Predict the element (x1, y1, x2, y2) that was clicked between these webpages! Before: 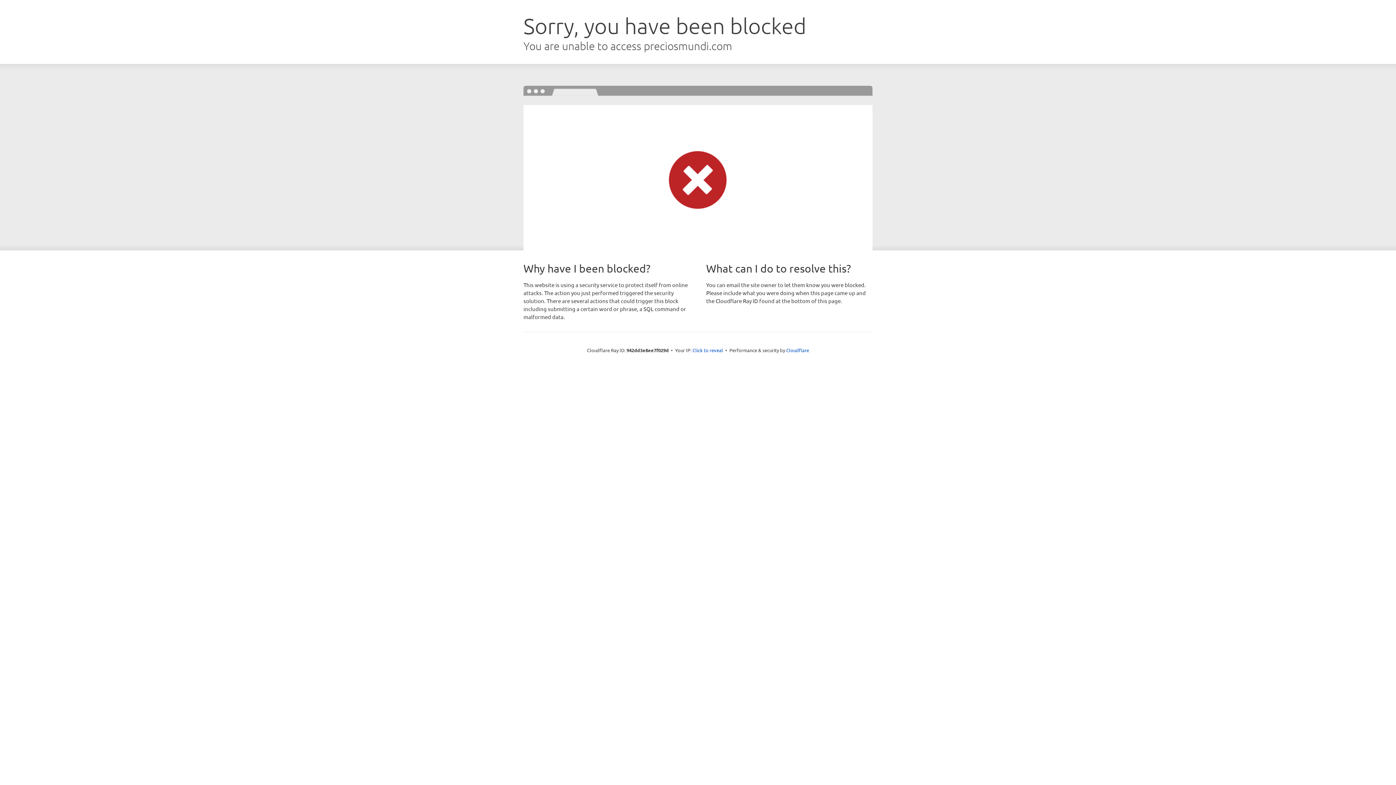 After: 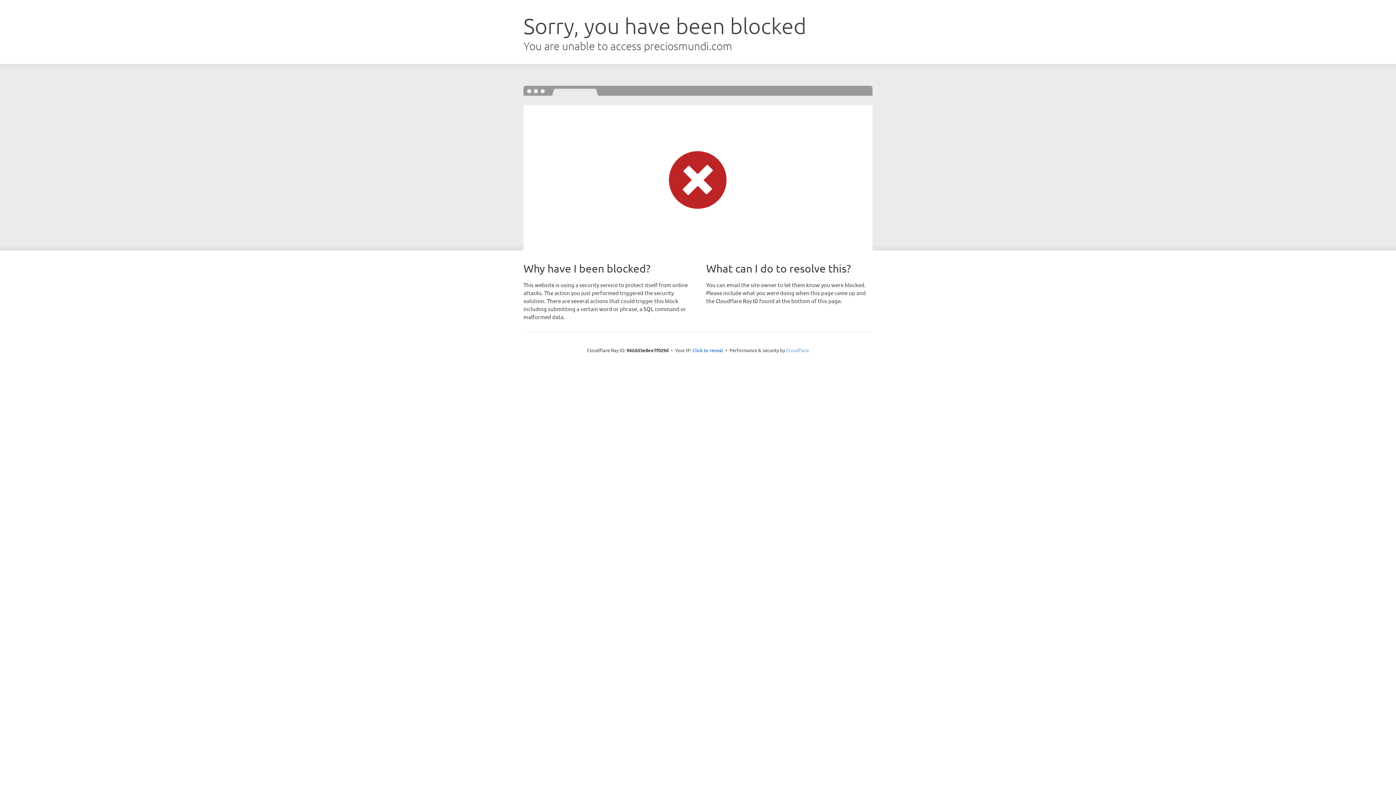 Action: bbox: (786, 347, 809, 353) label: Cloudflare